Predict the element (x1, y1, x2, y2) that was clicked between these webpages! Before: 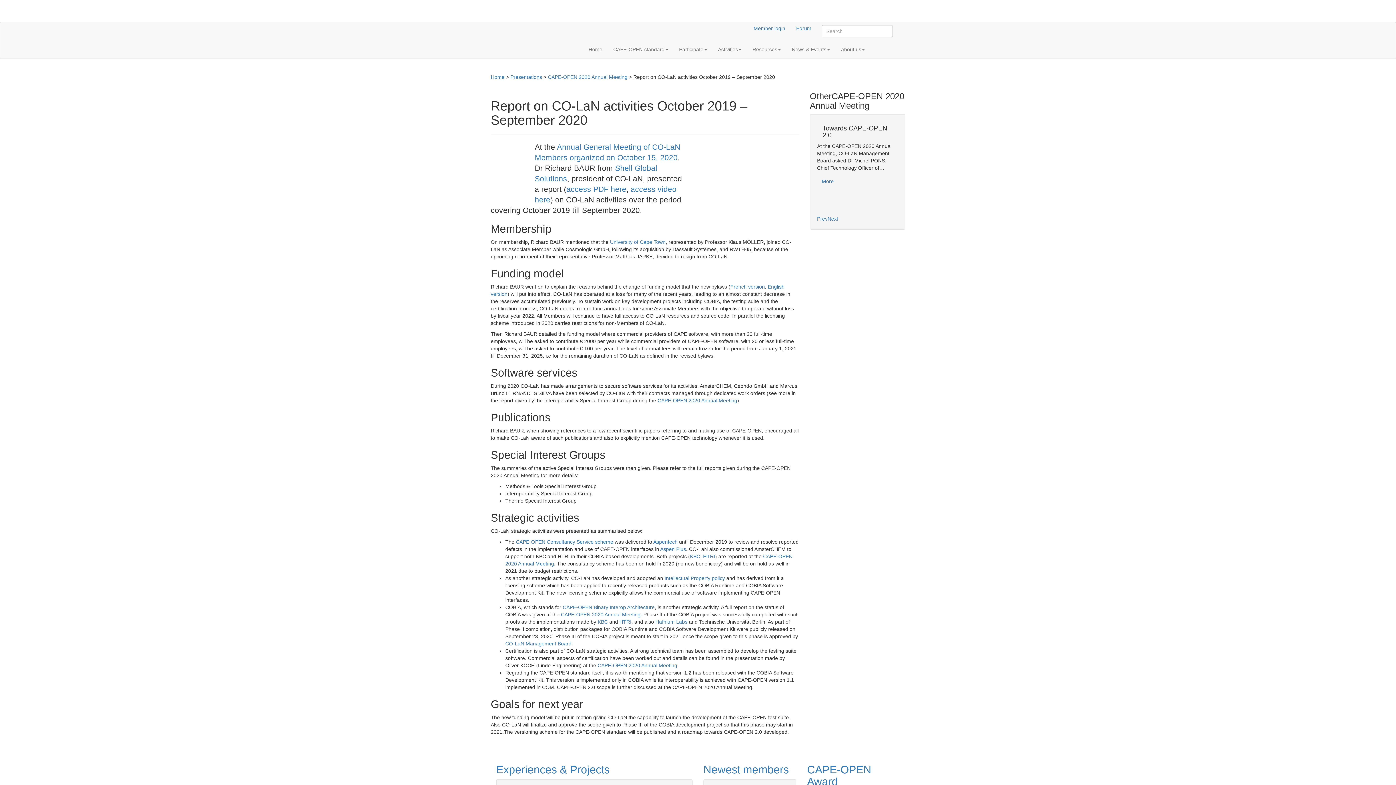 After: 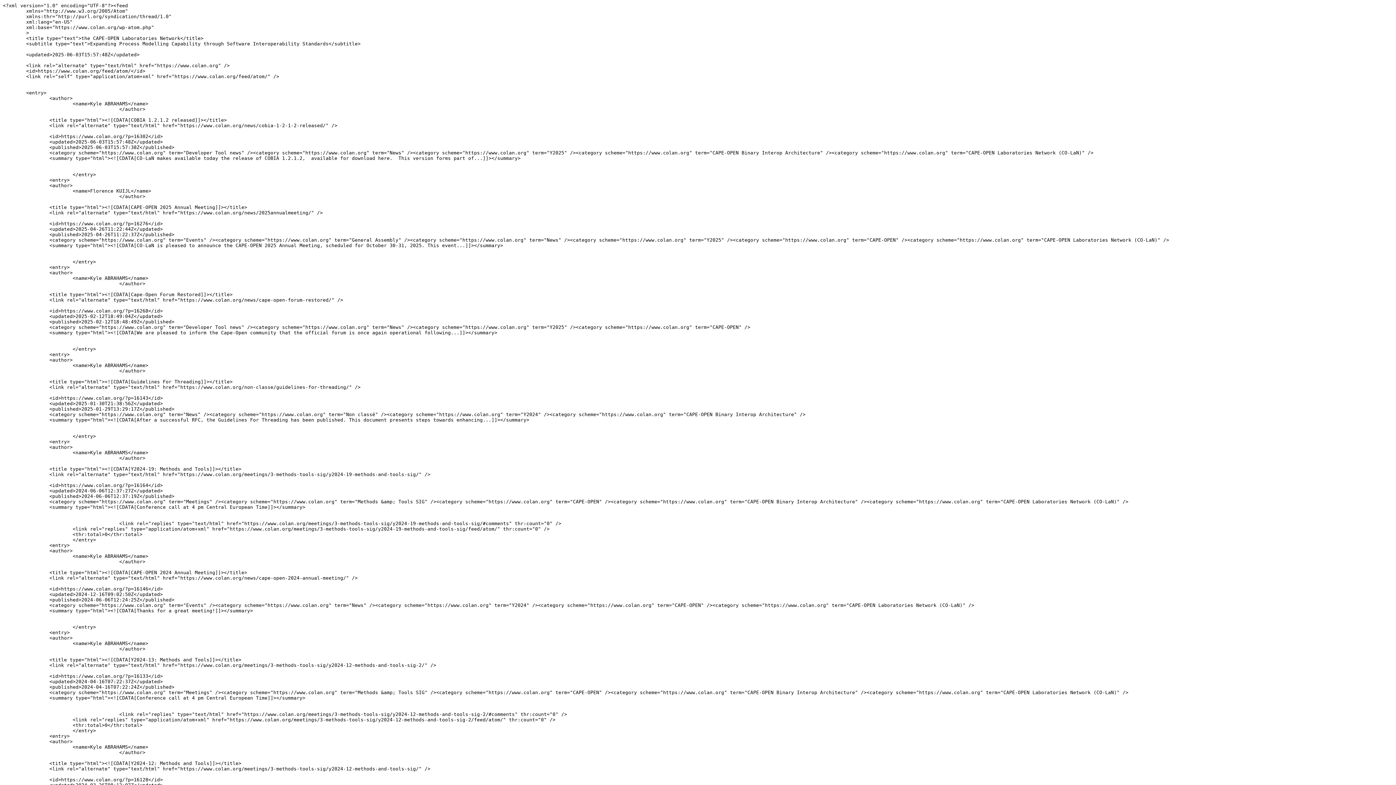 Action: bbox: (894, 27, 905, 33)